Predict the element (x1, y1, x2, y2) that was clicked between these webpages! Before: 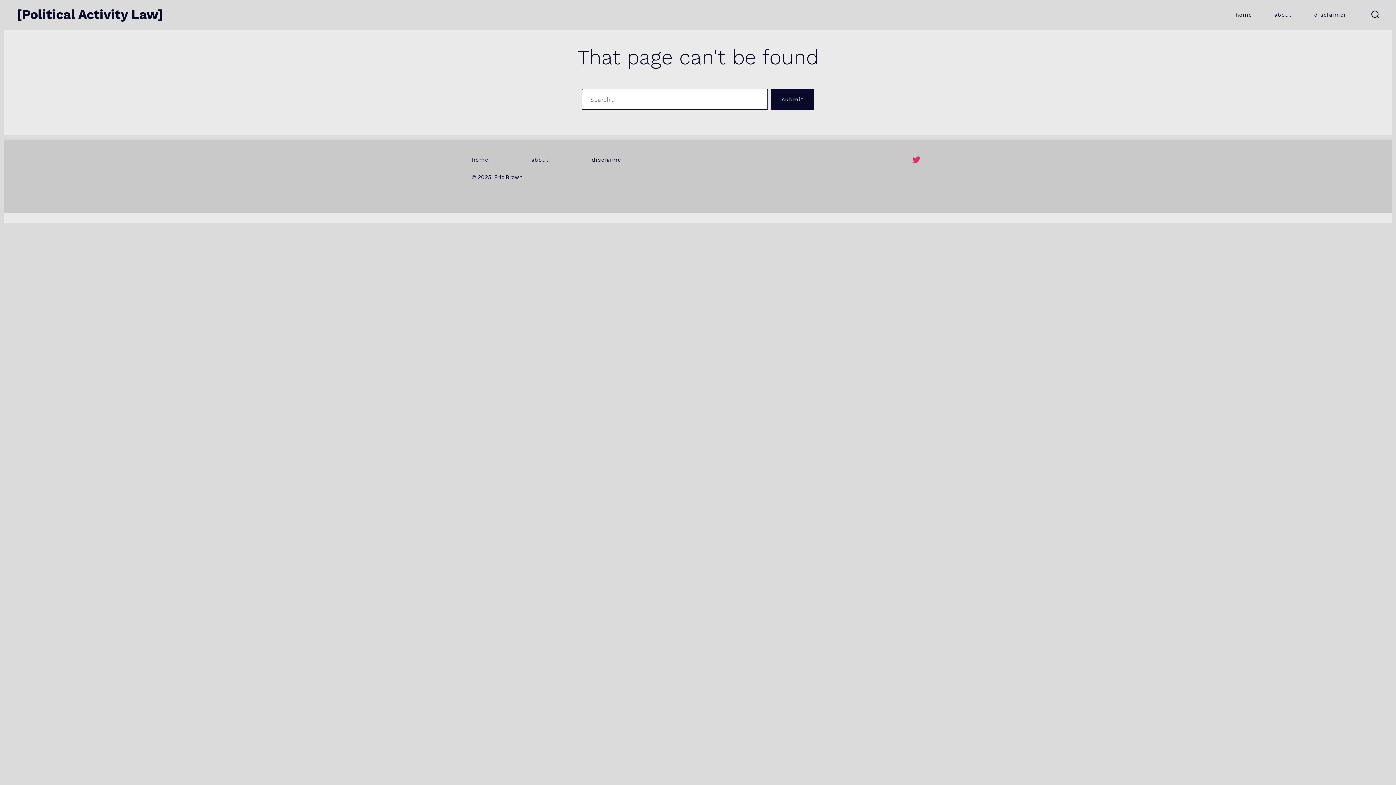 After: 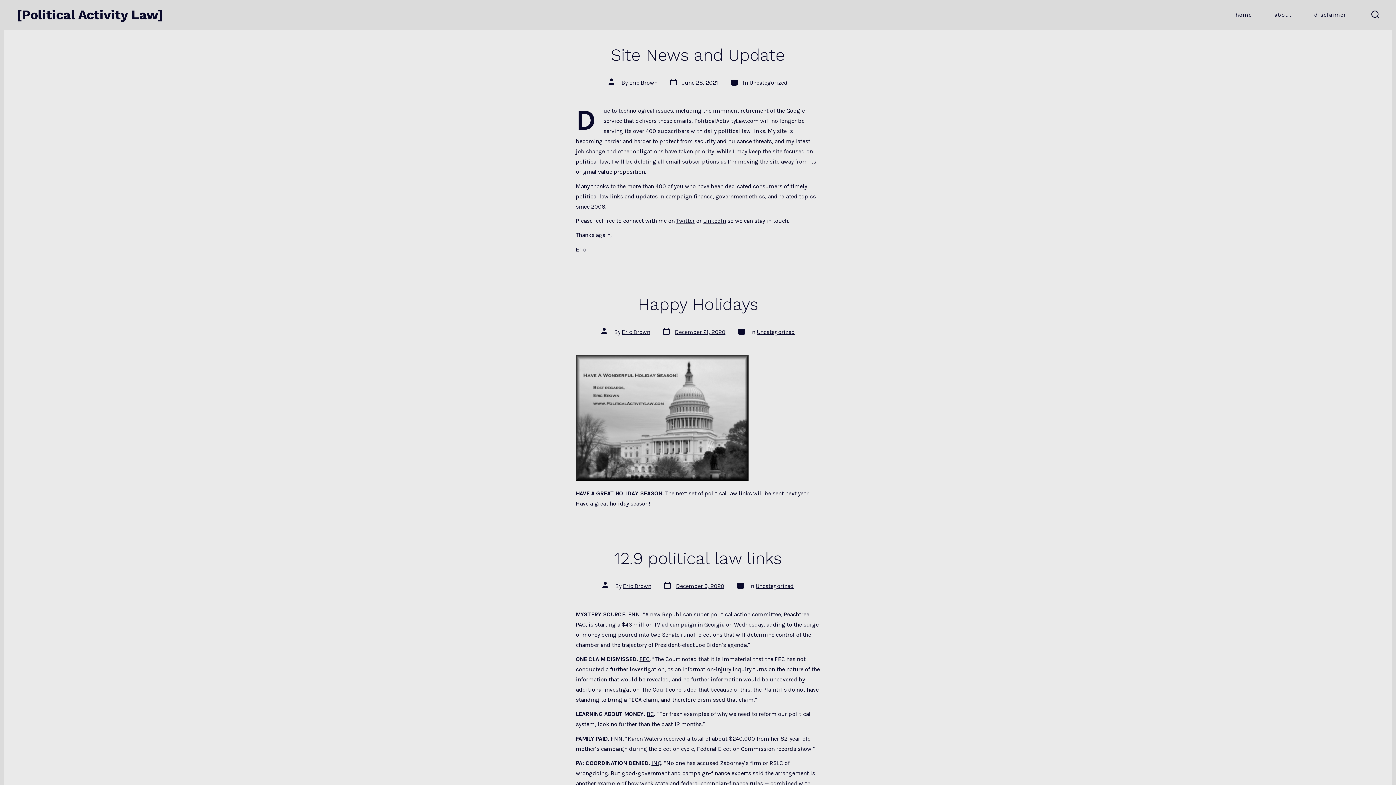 Action: bbox: (472, 152, 509, 167) label: home